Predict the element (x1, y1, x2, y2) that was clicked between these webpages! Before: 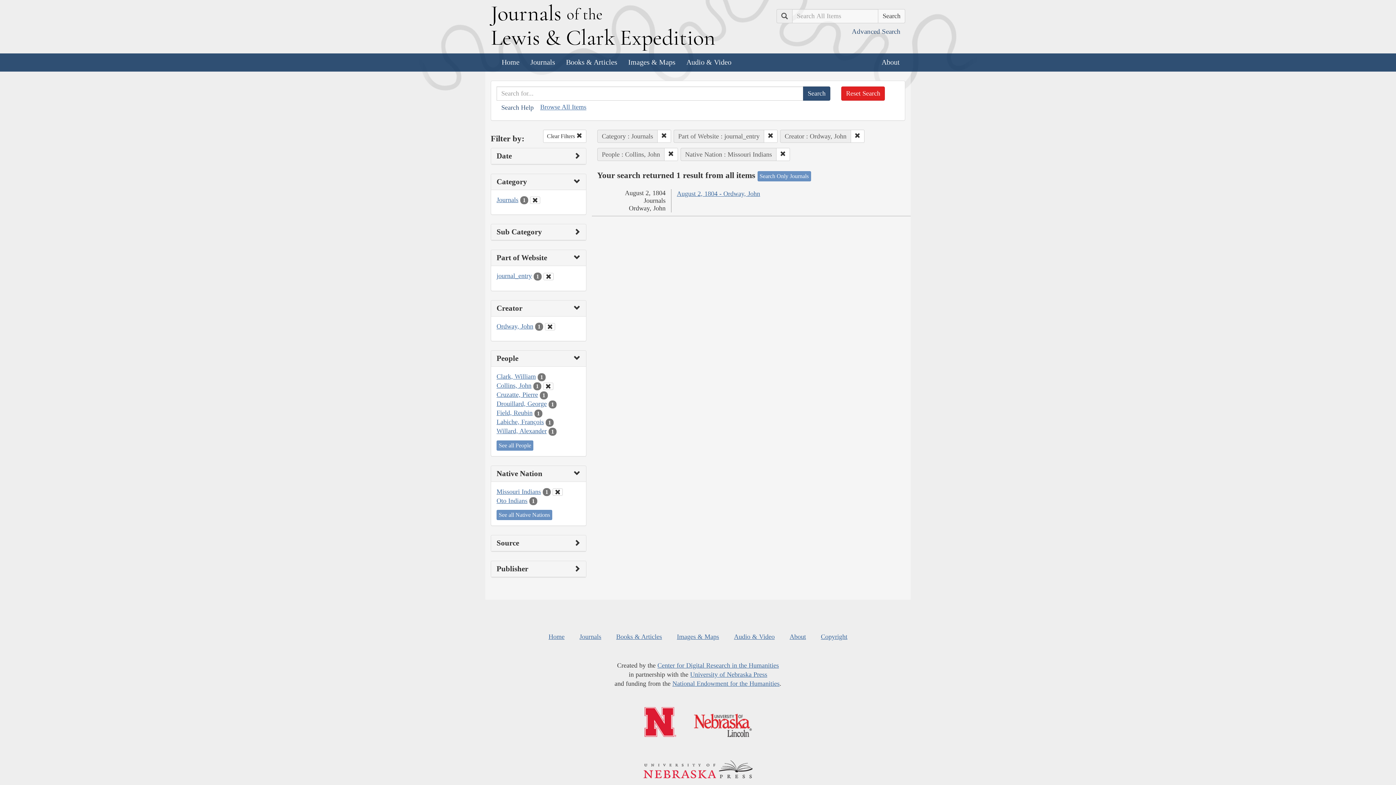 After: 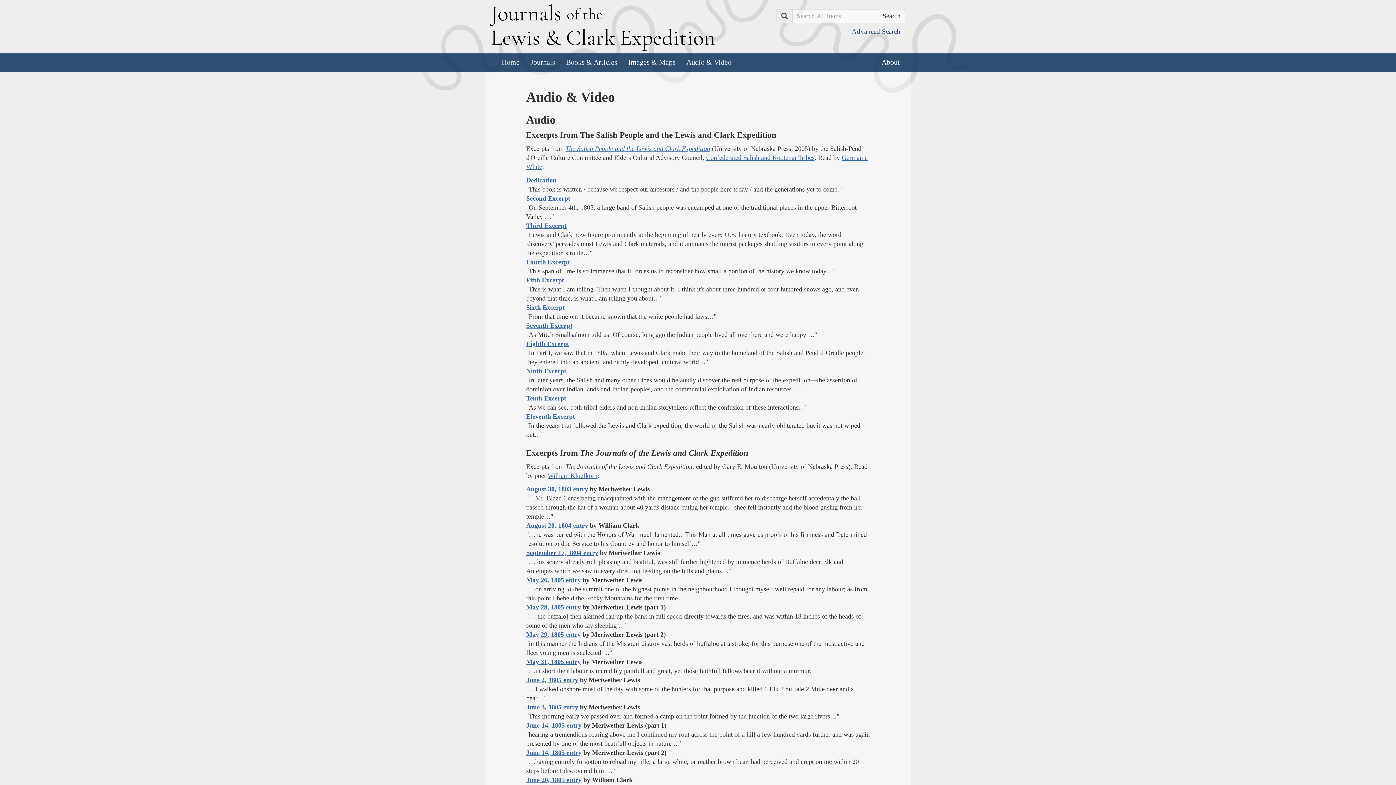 Action: bbox: (681, 53, 737, 71) label: Audio & Video